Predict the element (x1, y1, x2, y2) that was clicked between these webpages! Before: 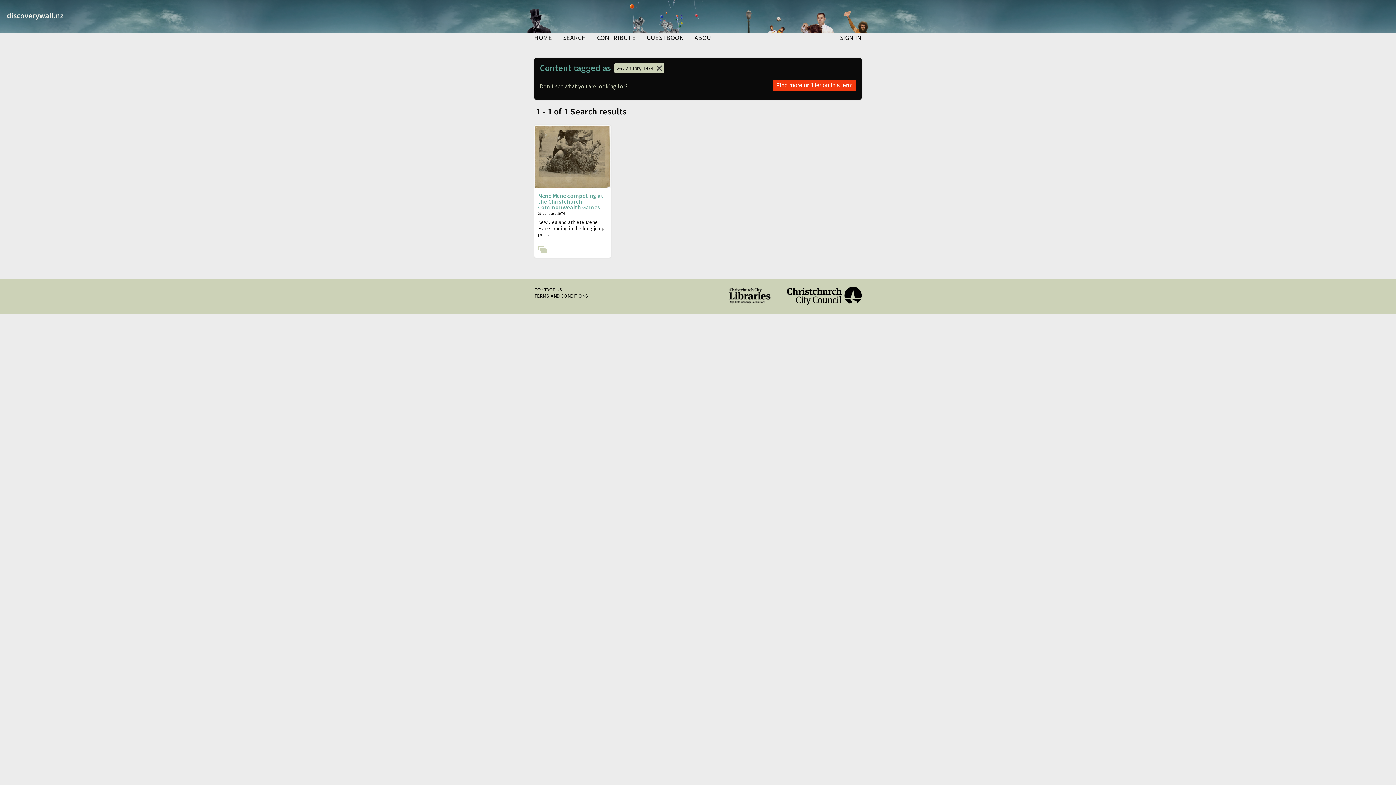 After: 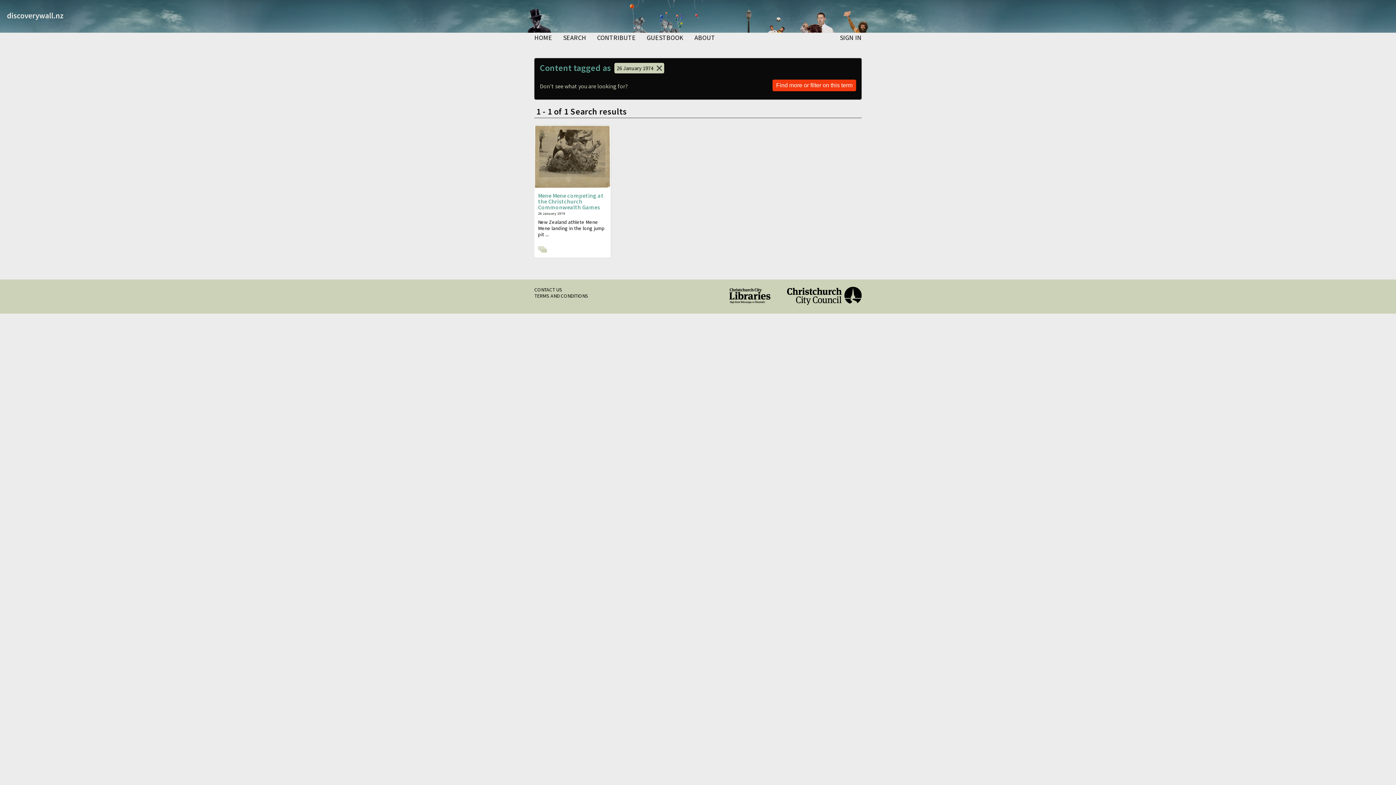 Action: bbox: (787, 286, 861, 305)